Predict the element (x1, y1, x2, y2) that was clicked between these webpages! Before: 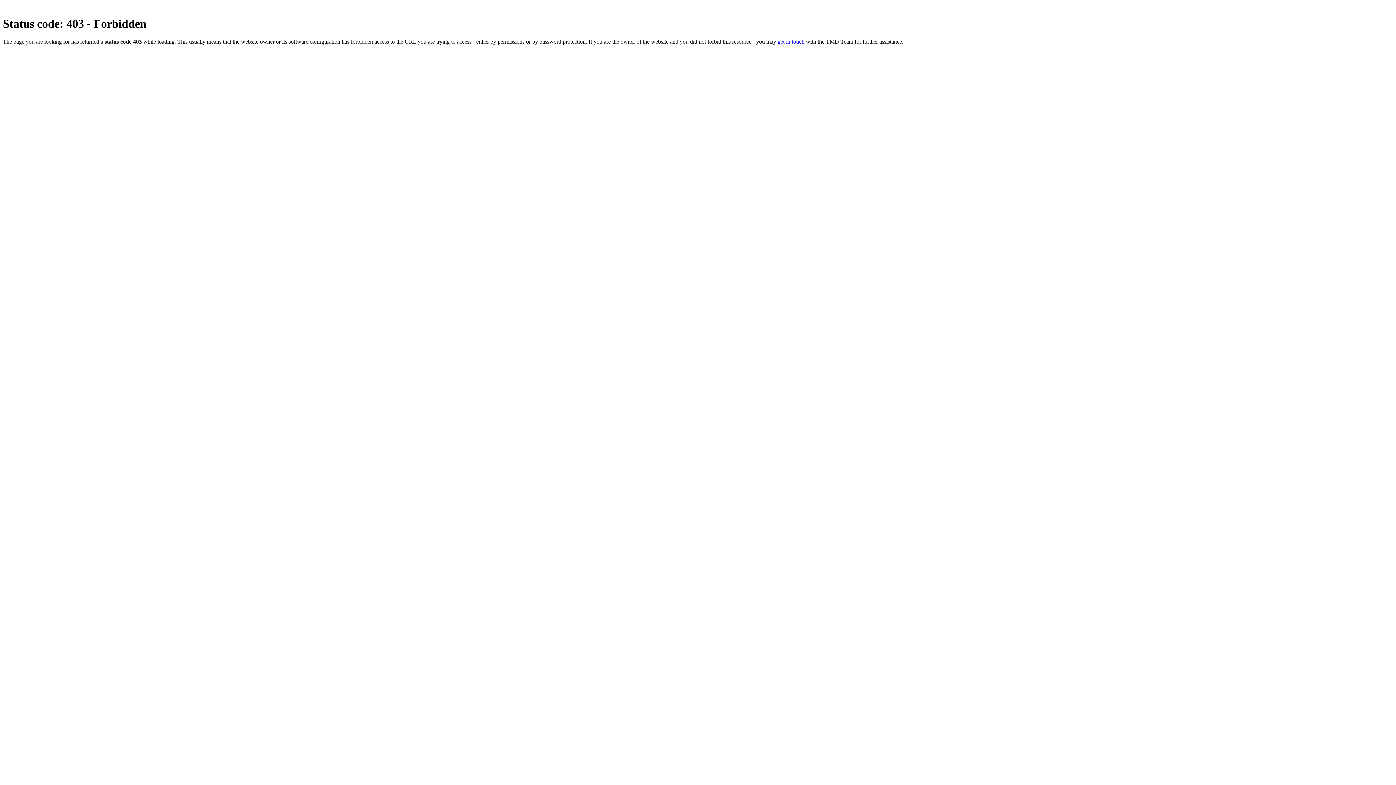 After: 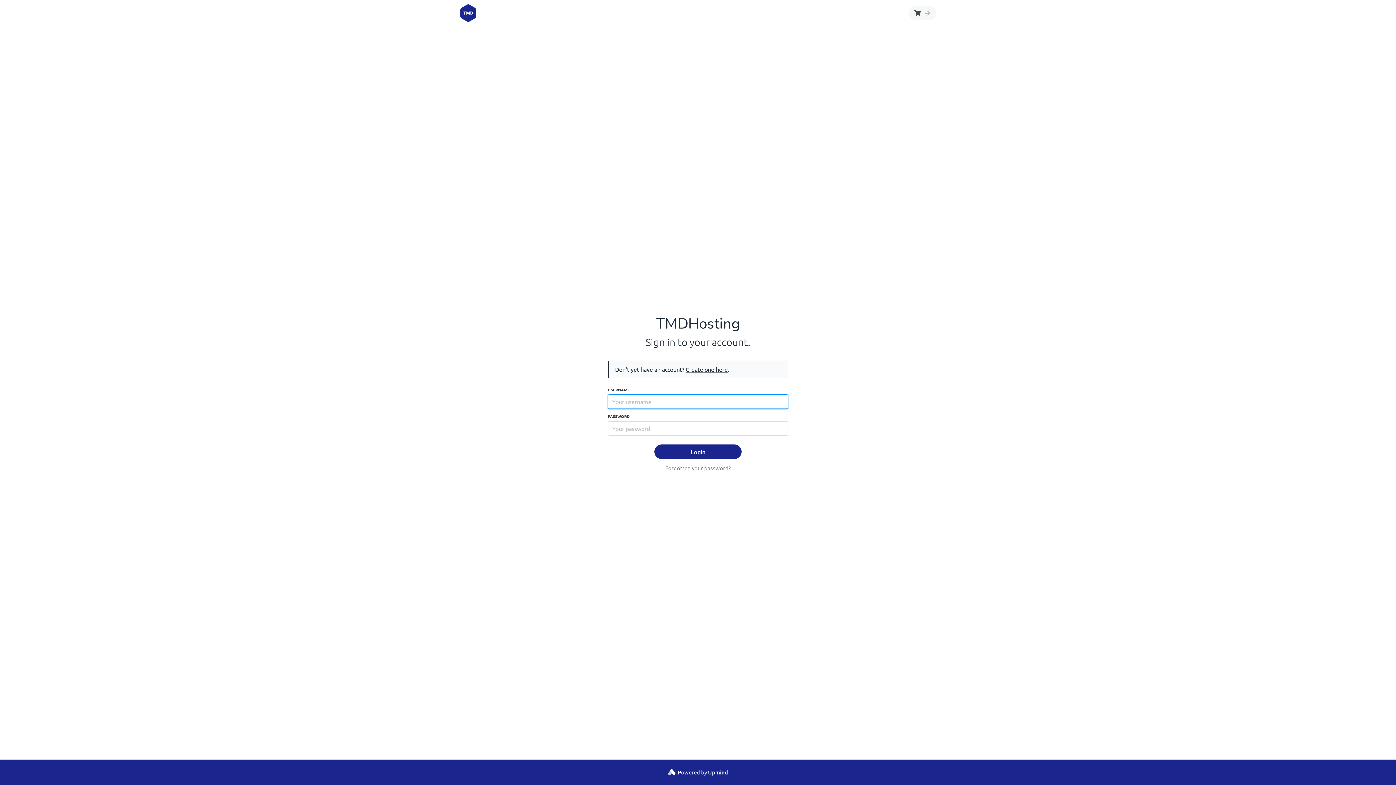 Action: bbox: (777, 38, 804, 44) label: get in touch